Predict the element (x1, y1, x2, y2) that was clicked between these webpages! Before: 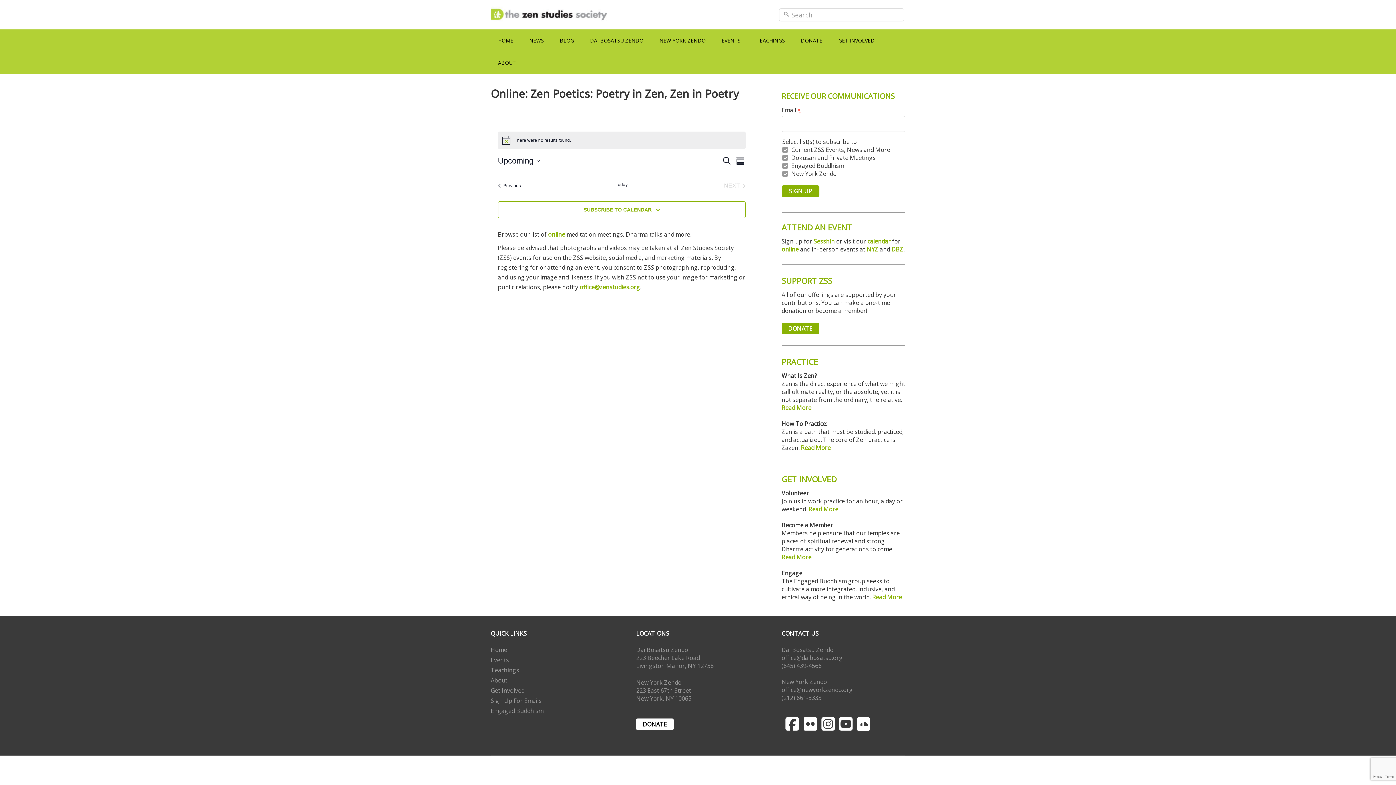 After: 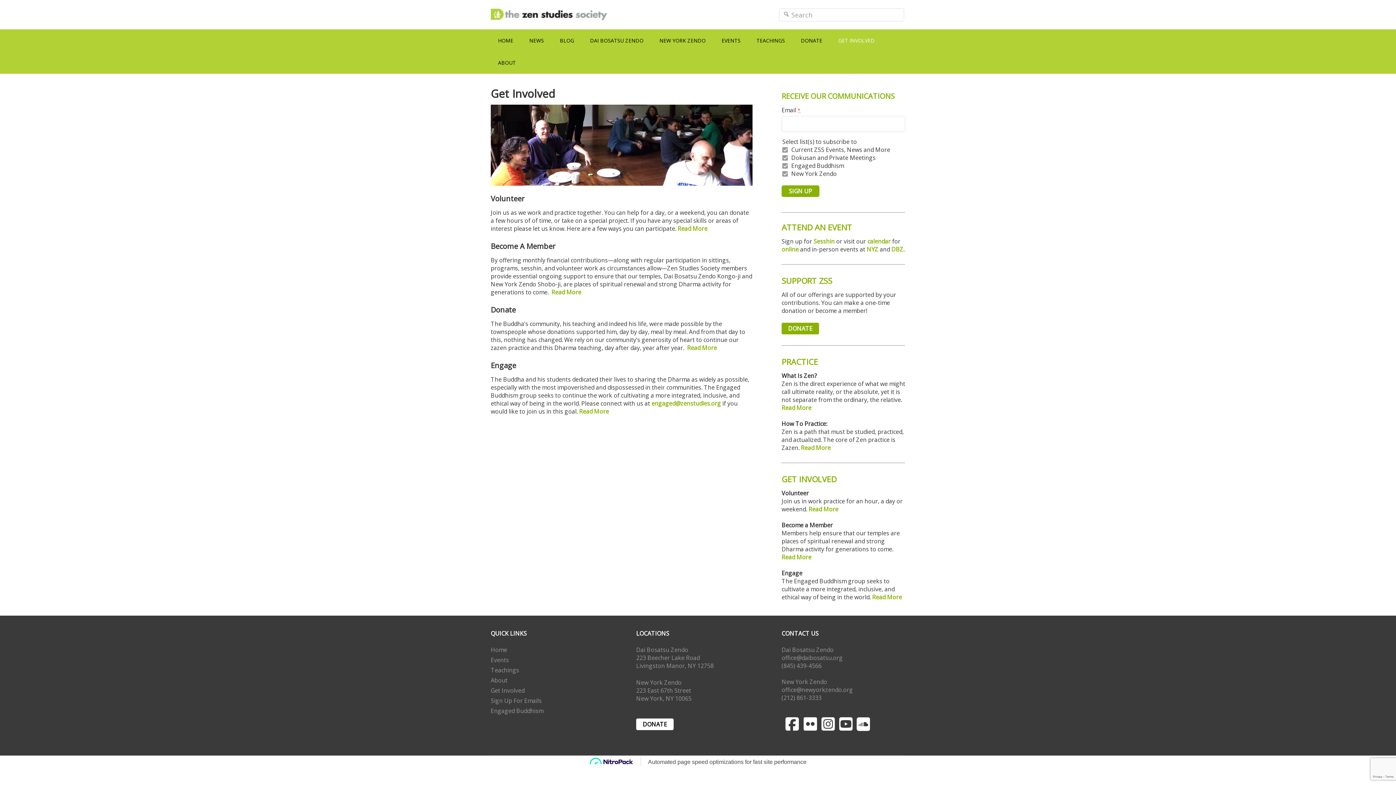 Action: label: Get Involved bbox: (490, 686, 524, 694)